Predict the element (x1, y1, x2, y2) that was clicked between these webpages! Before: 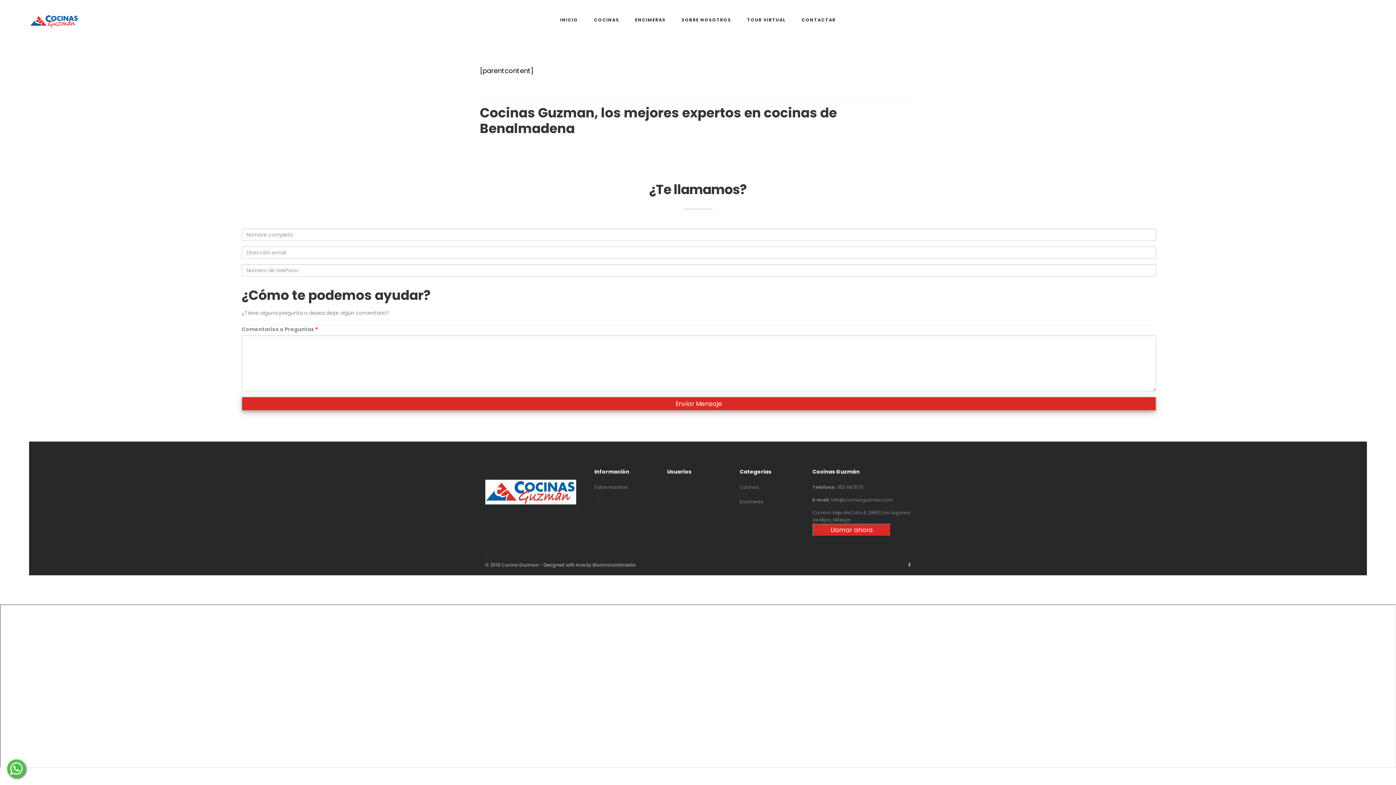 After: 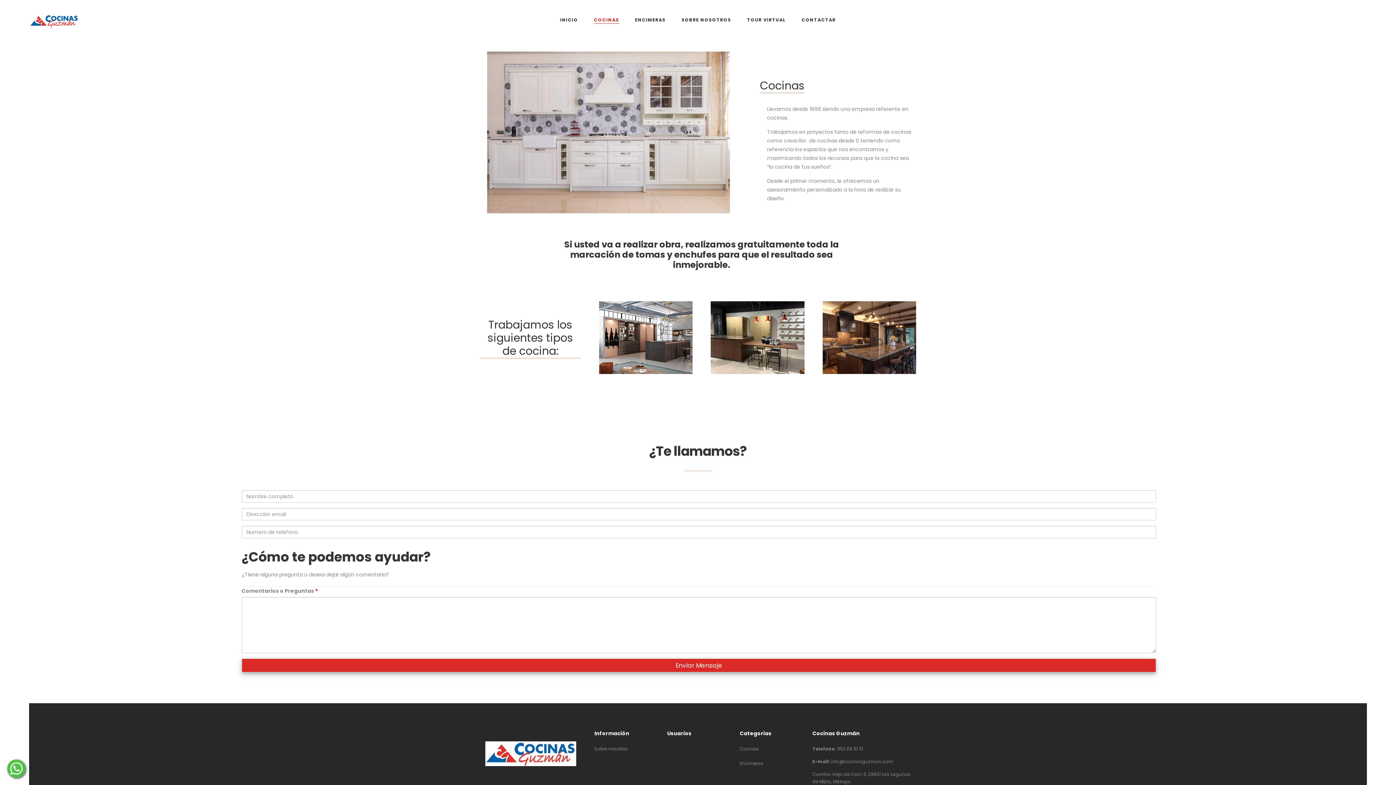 Action: bbox: (740, 484, 759, 490) label: Cocinas